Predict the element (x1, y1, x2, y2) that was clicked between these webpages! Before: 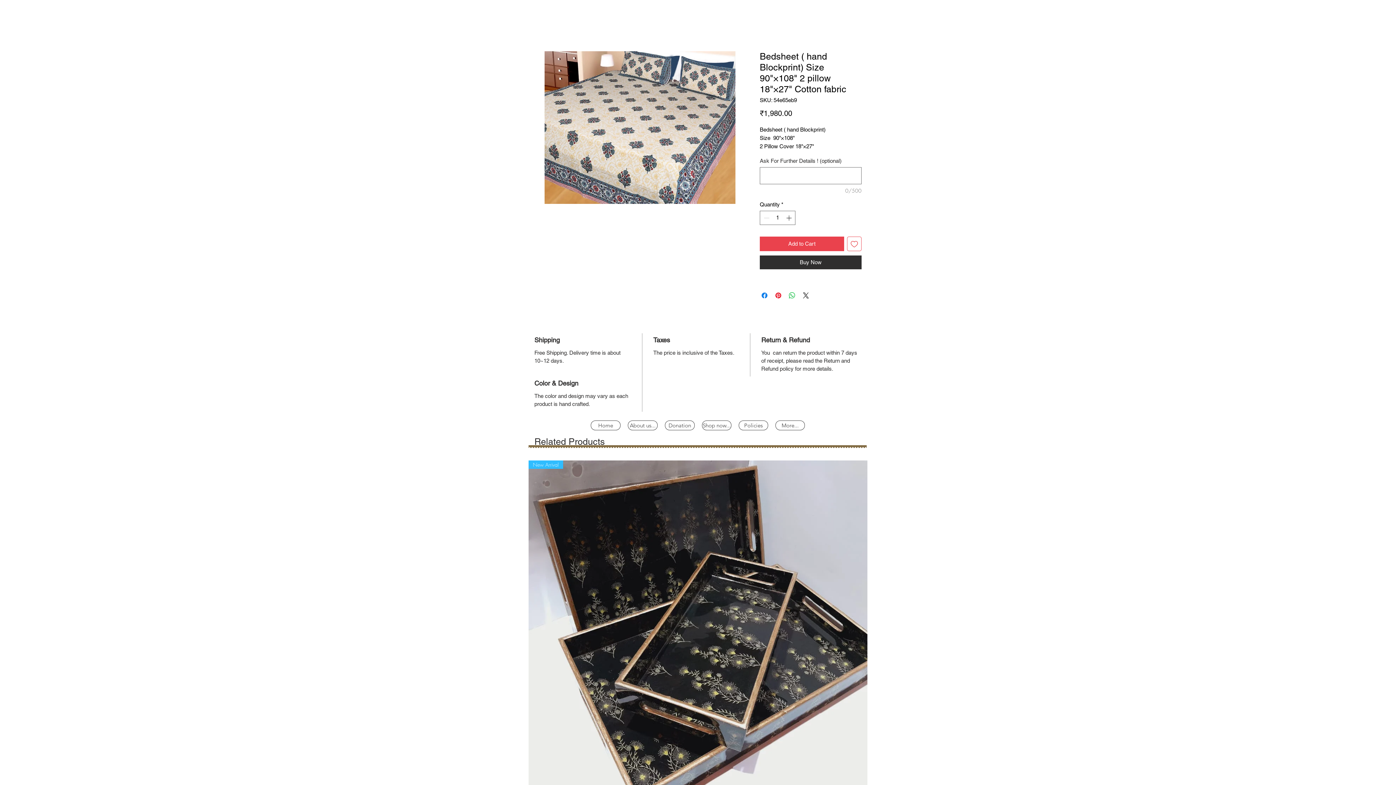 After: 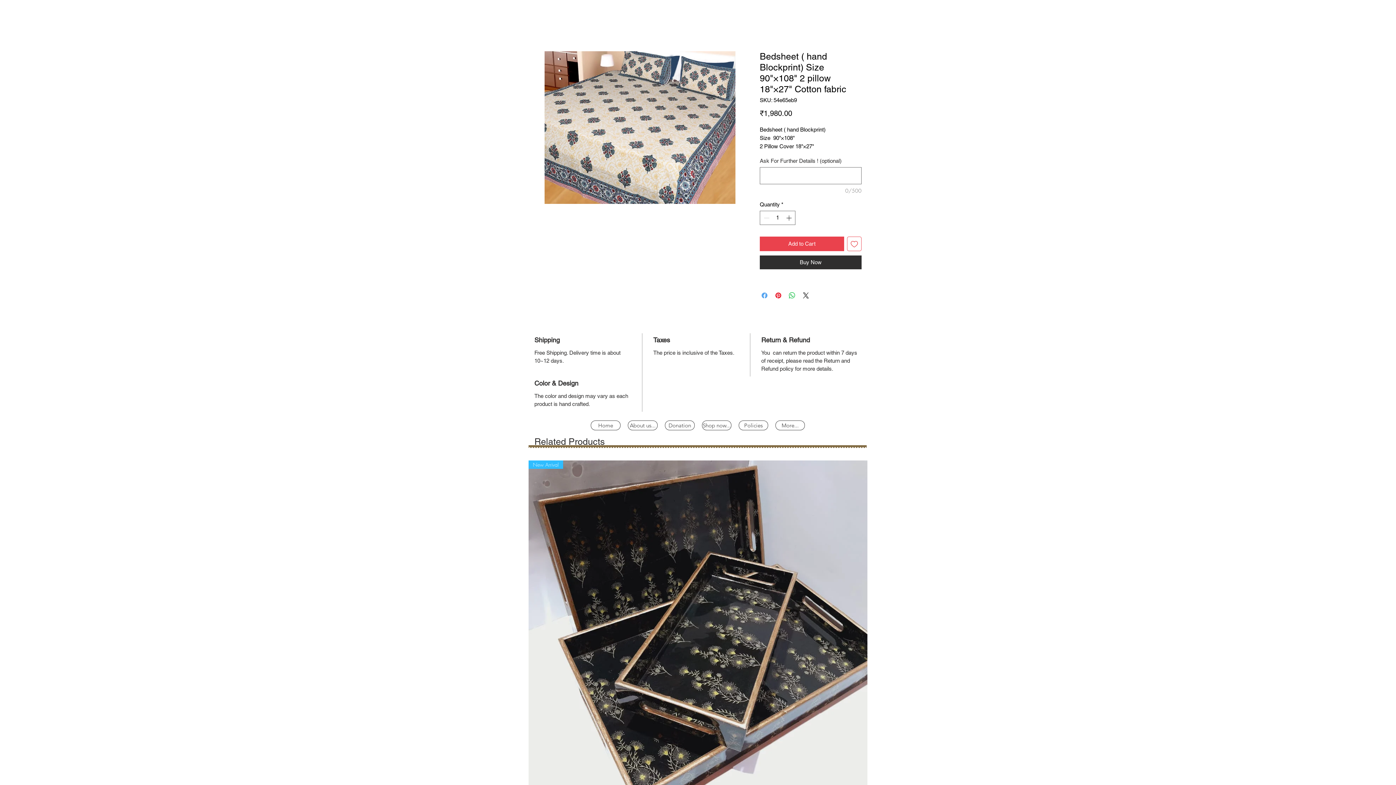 Action: bbox: (760, 291, 769, 300) label: Share on Facebook